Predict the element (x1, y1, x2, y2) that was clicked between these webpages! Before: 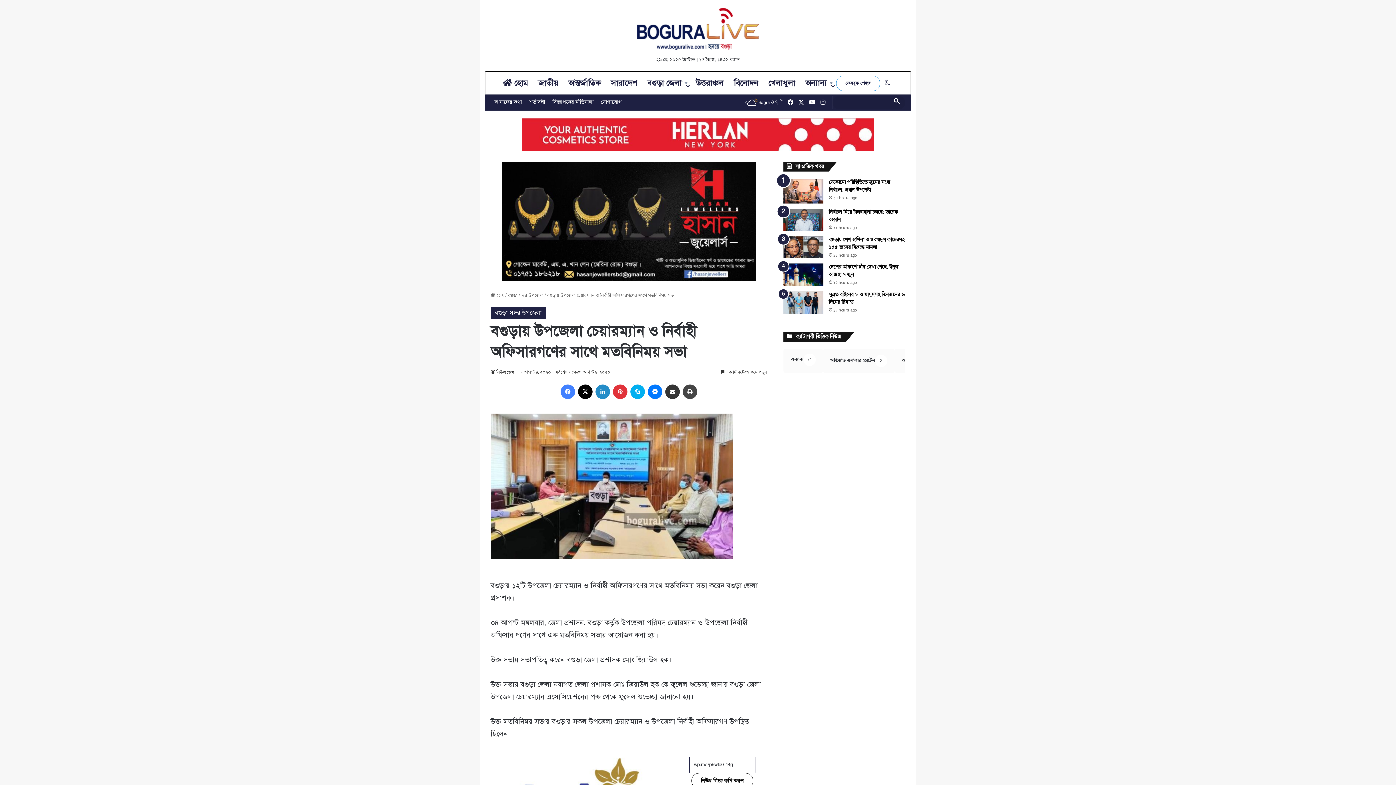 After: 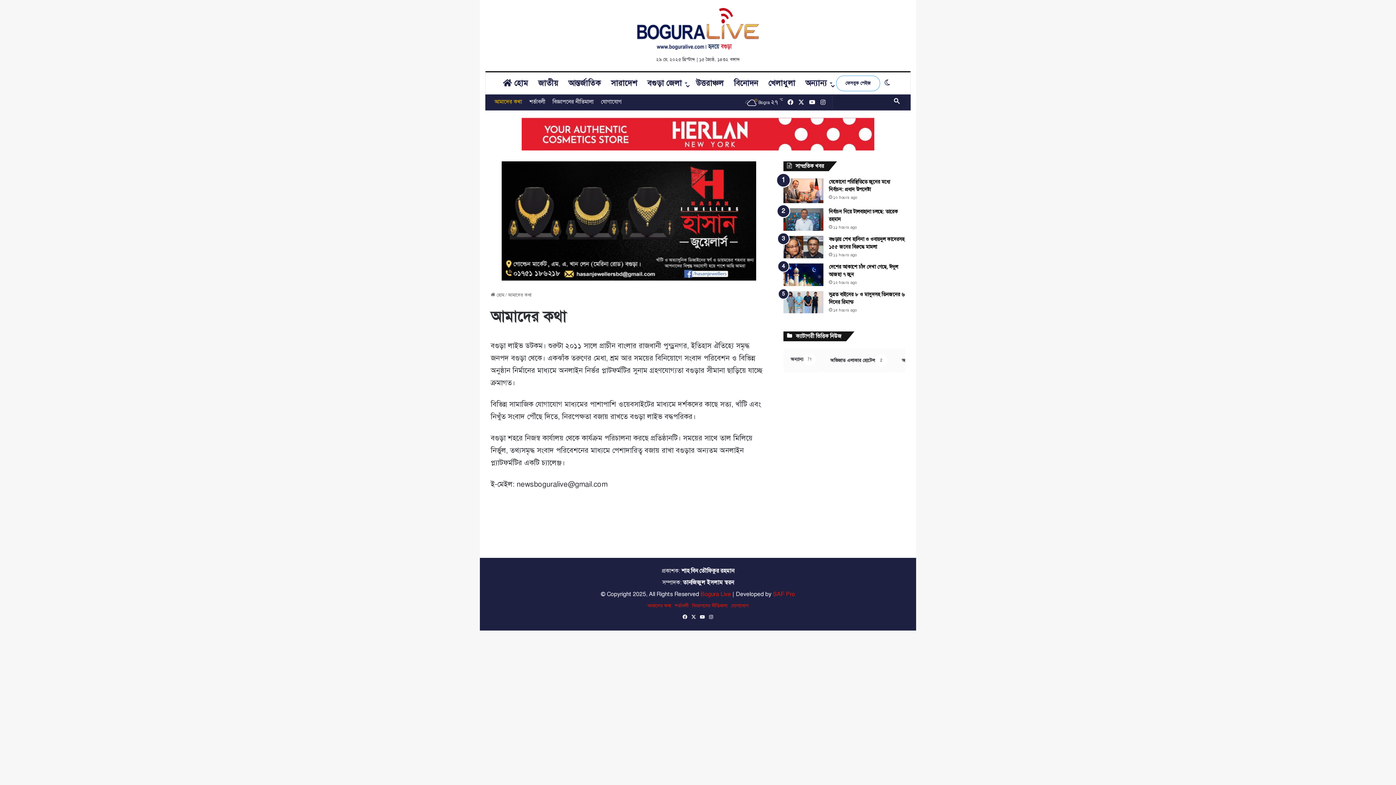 Action: label: আমাদের কথা bbox: (490, 94, 525, 109)